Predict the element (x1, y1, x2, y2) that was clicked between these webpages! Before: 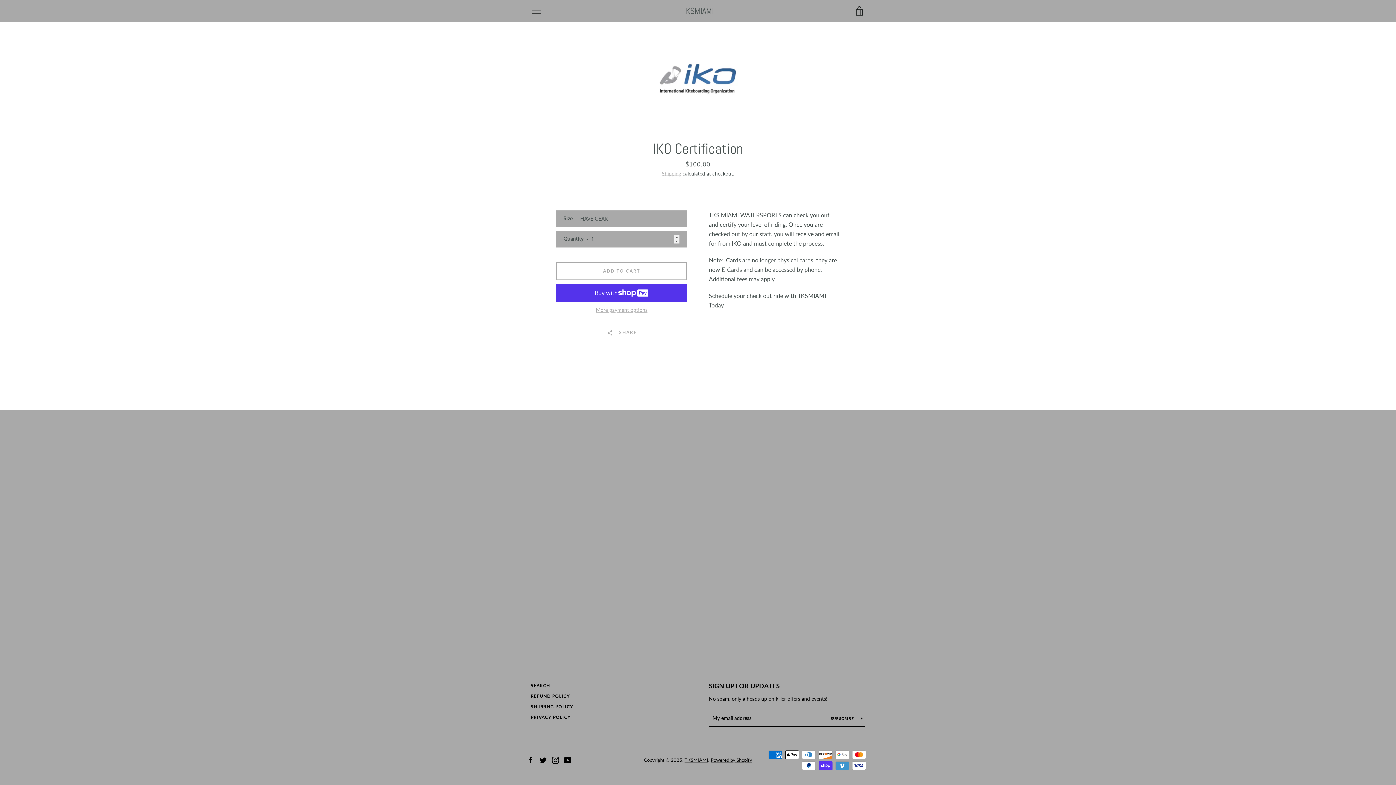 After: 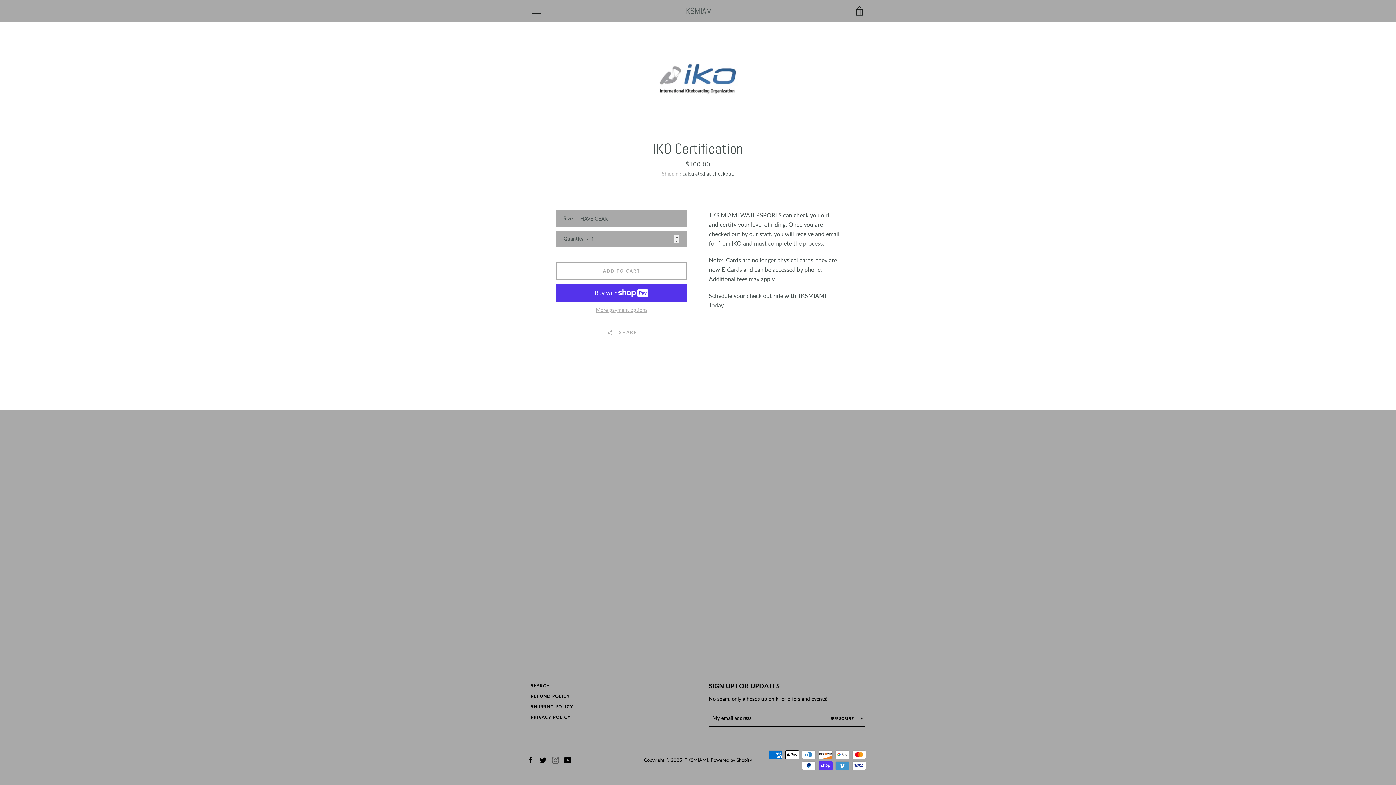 Action: bbox: (552, 756, 559, 763) label: Instagram